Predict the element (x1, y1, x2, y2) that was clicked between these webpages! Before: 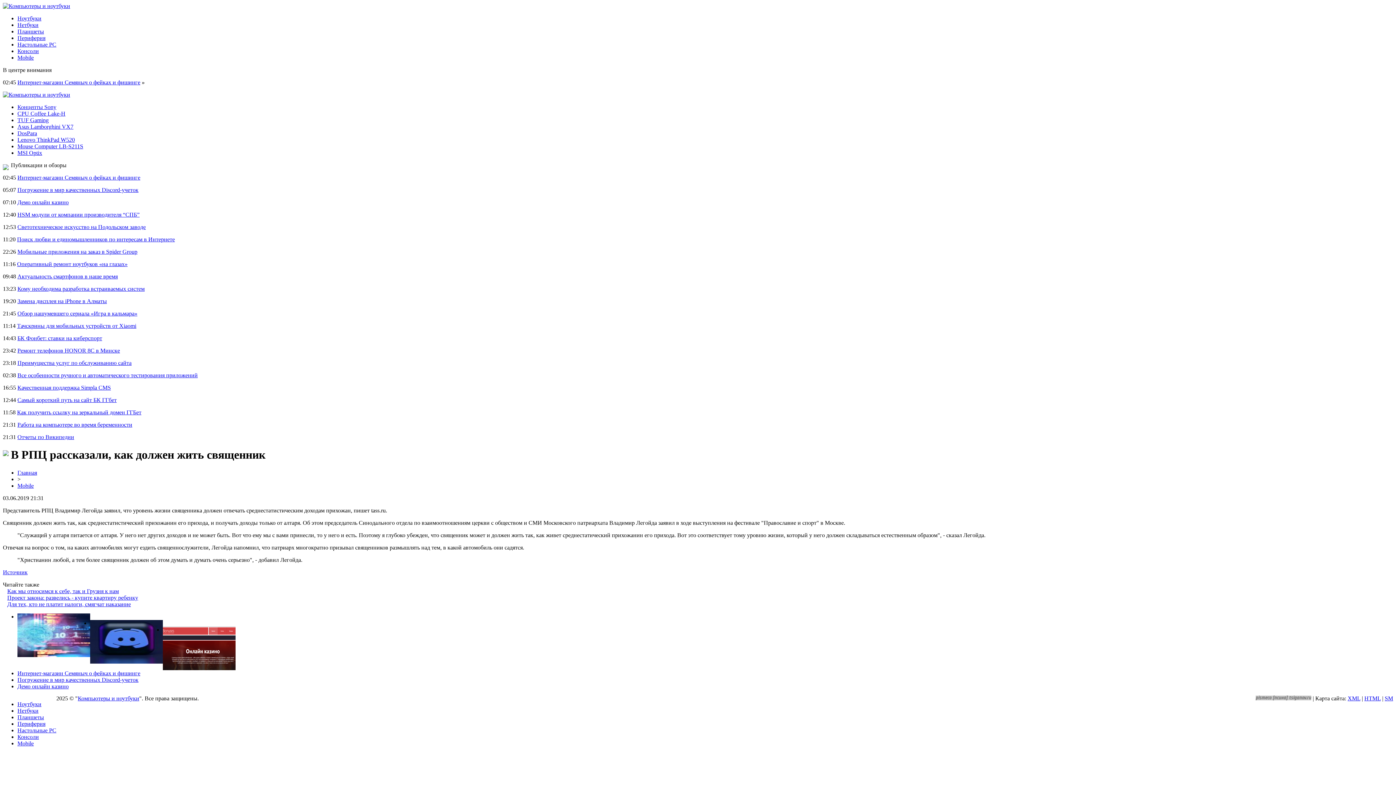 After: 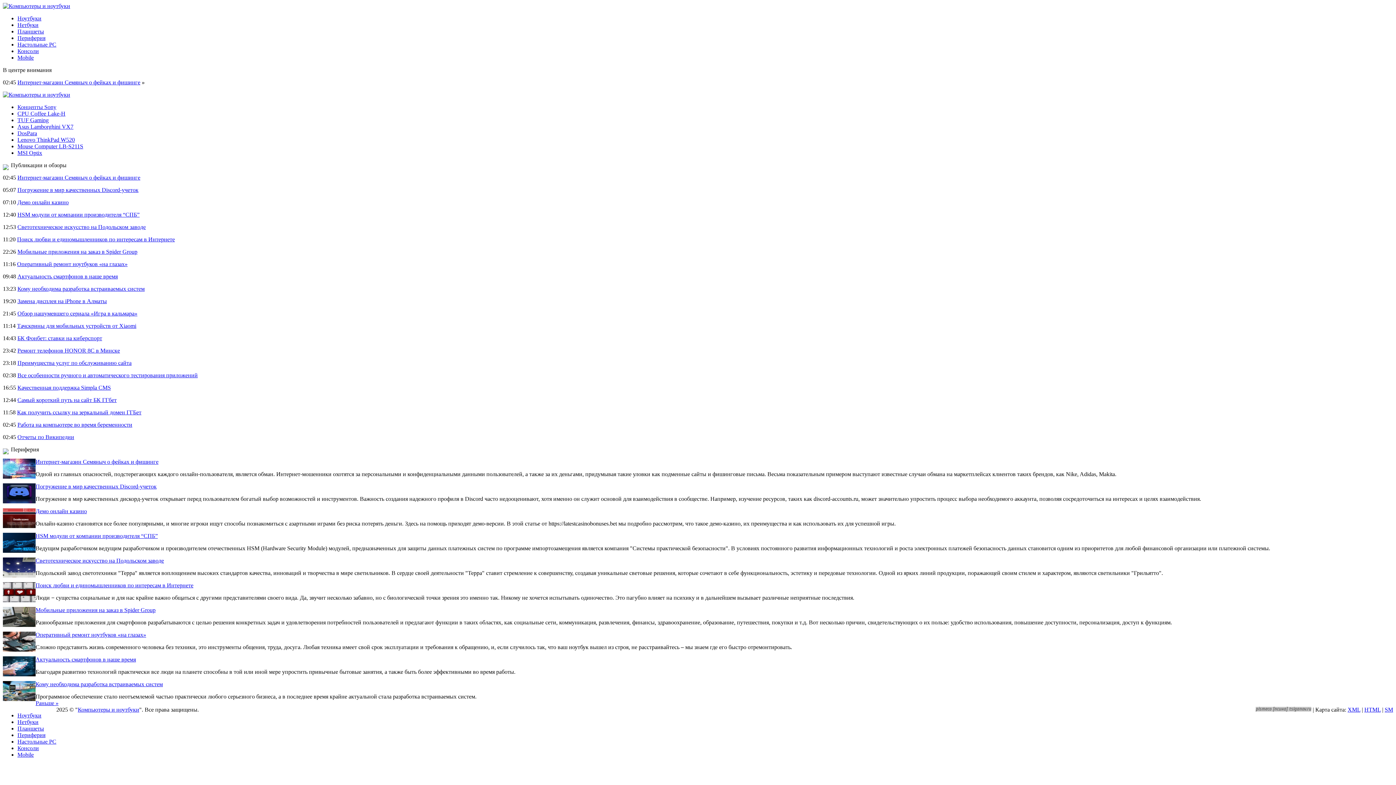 Action: bbox: (17, 721, 45, 727) label: Периферия